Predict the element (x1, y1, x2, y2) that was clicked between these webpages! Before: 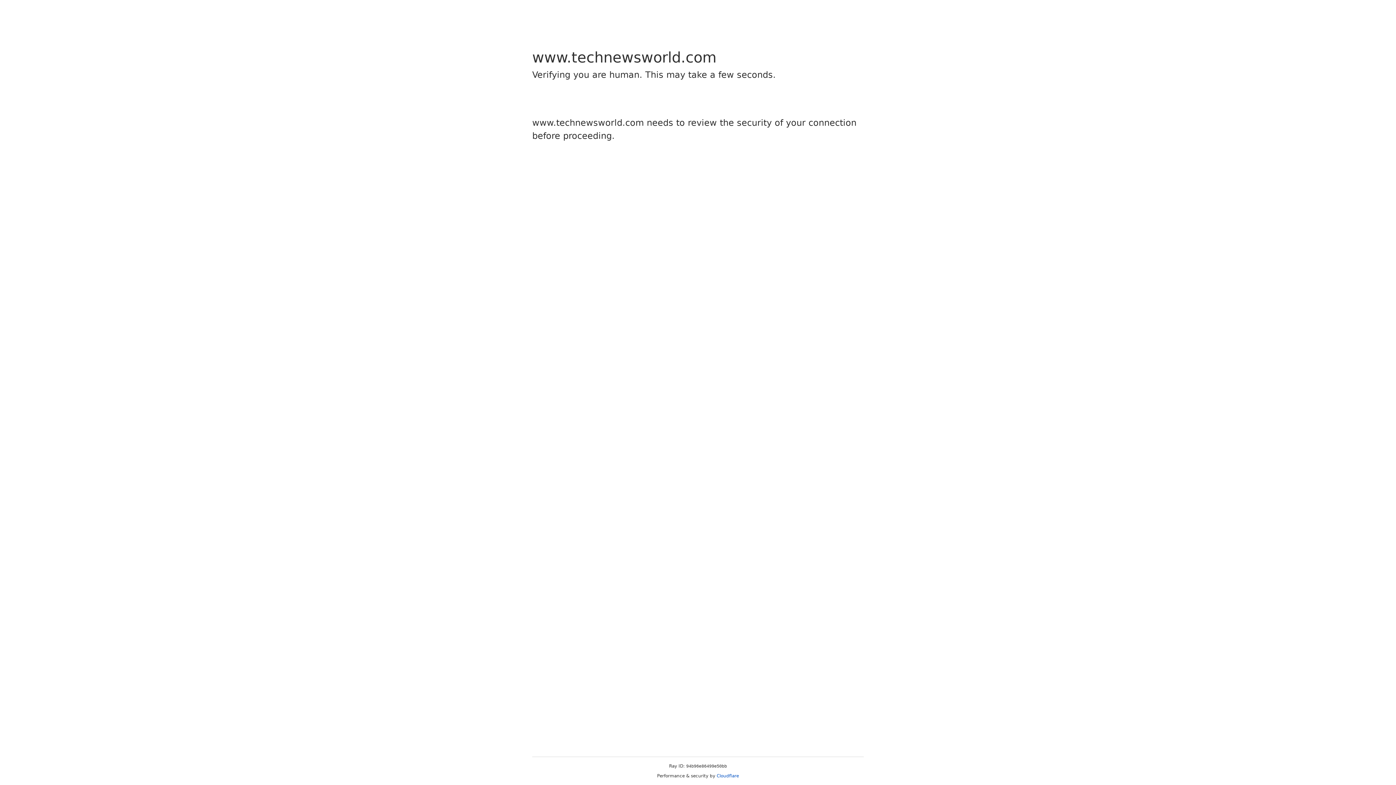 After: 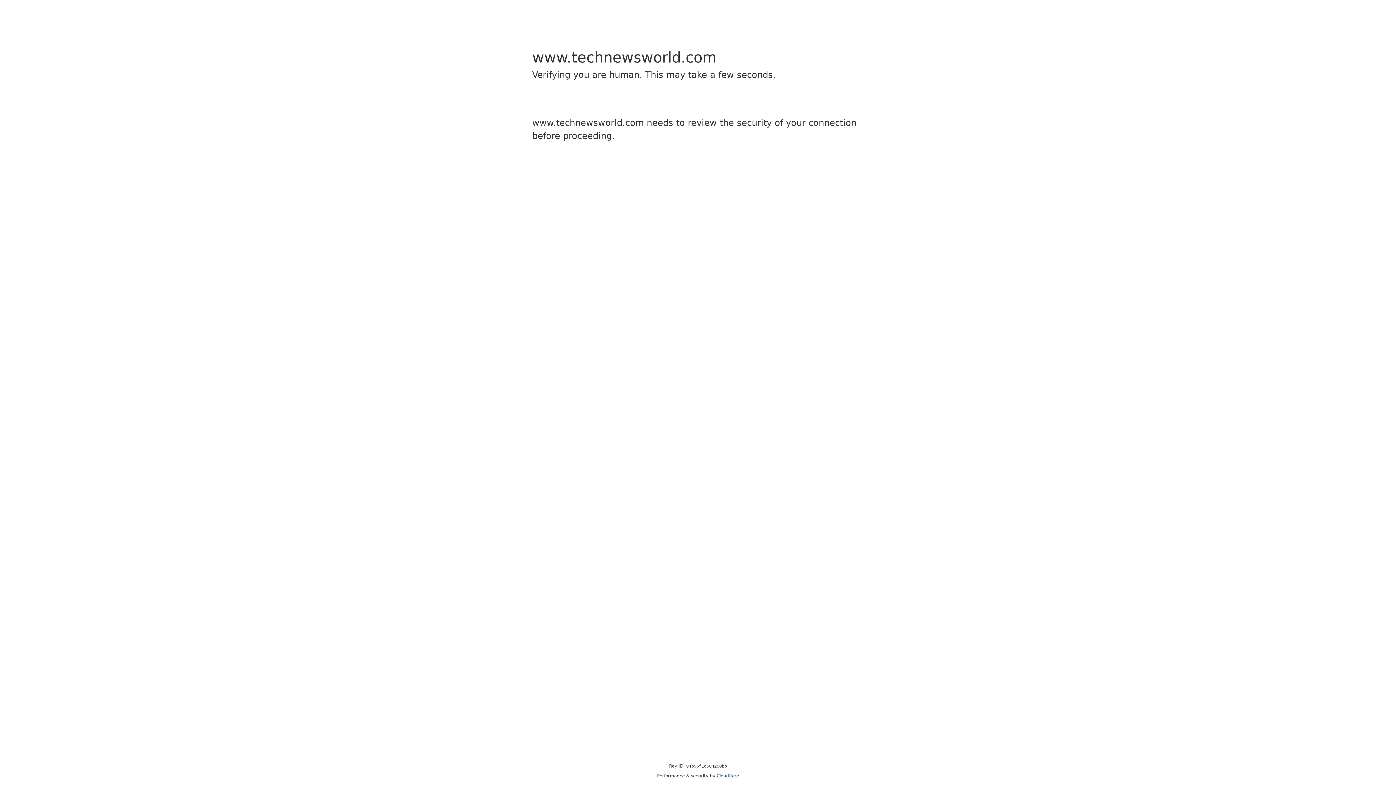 Action: label: Cloudflare bbox: (716, 773, 739, 778)